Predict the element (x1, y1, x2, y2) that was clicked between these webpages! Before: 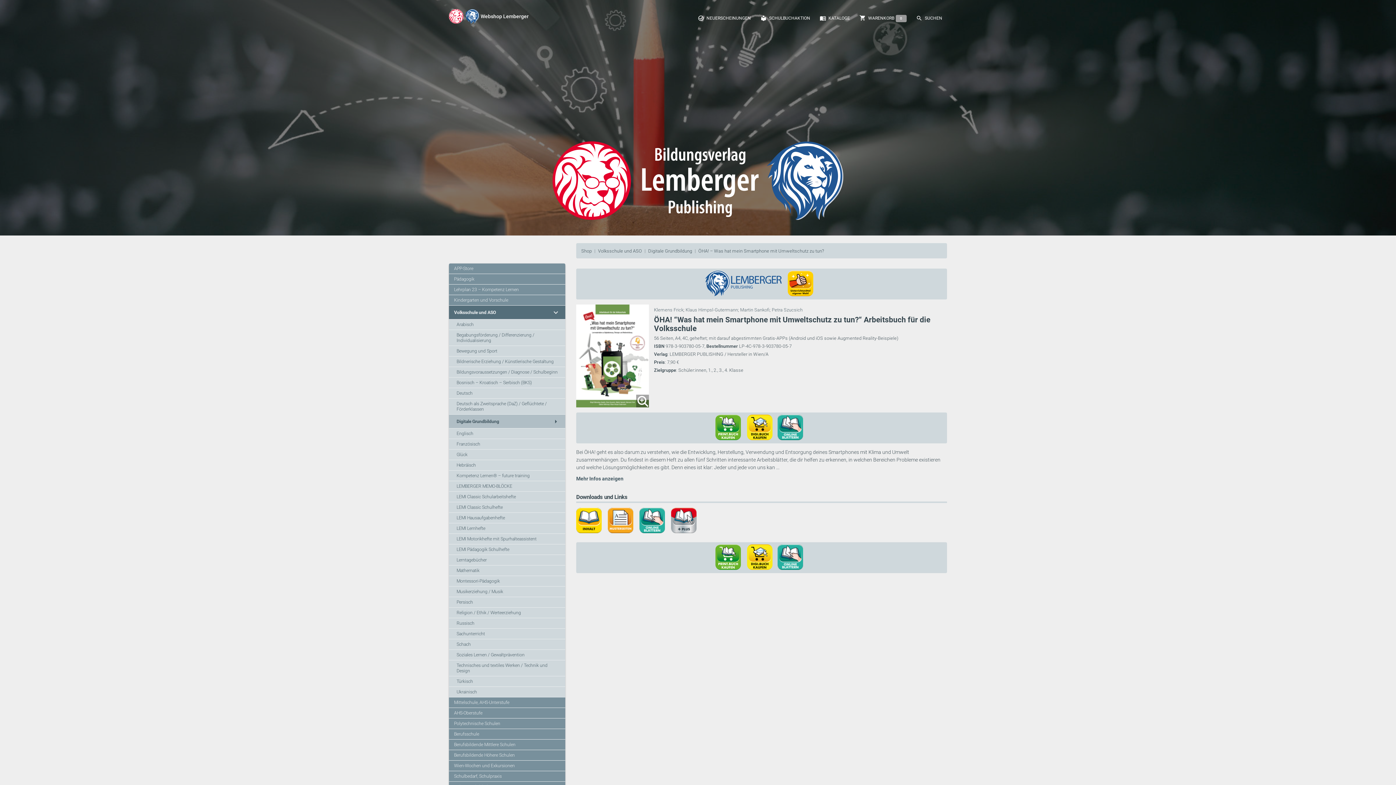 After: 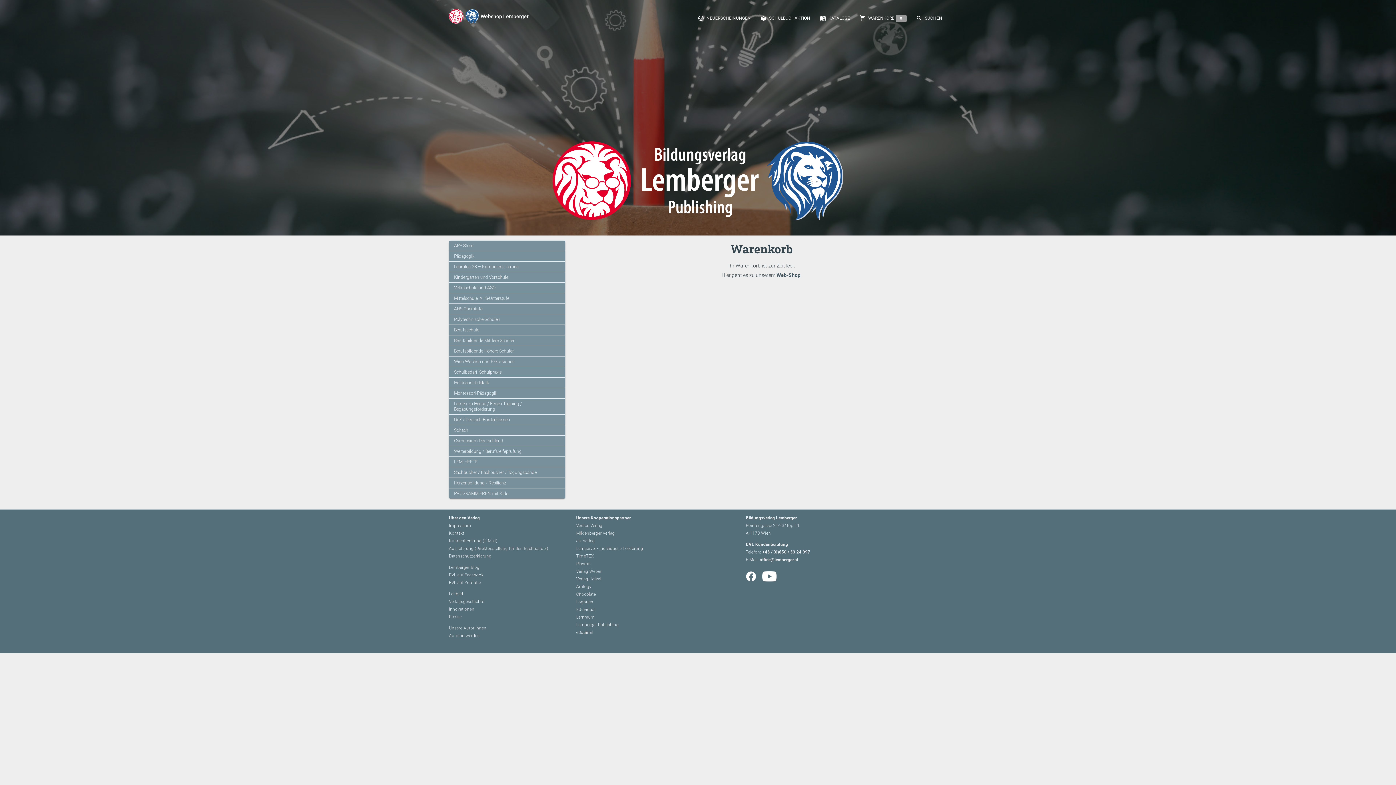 Action: label: shopping_cart WARENKORB0 bbox: (854, 9, 911, 26)